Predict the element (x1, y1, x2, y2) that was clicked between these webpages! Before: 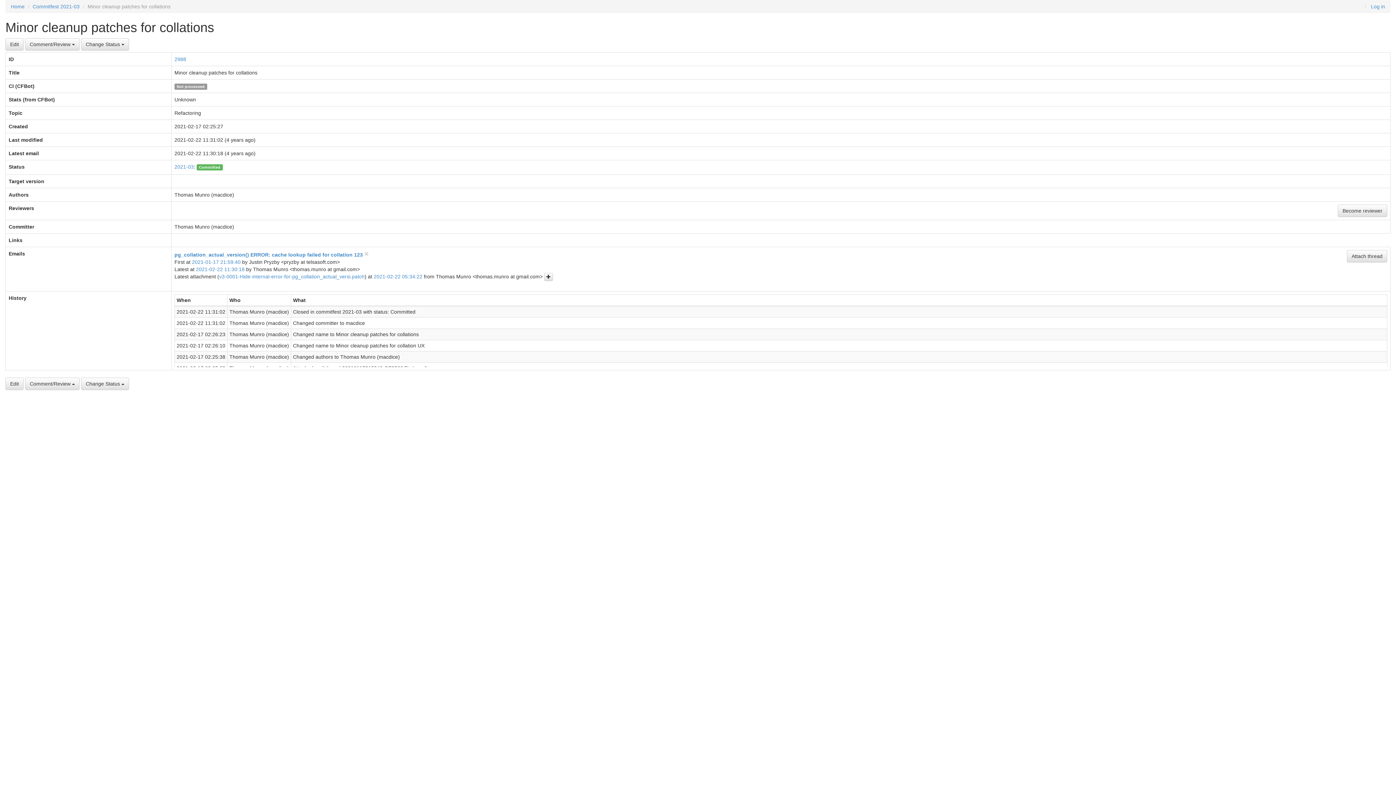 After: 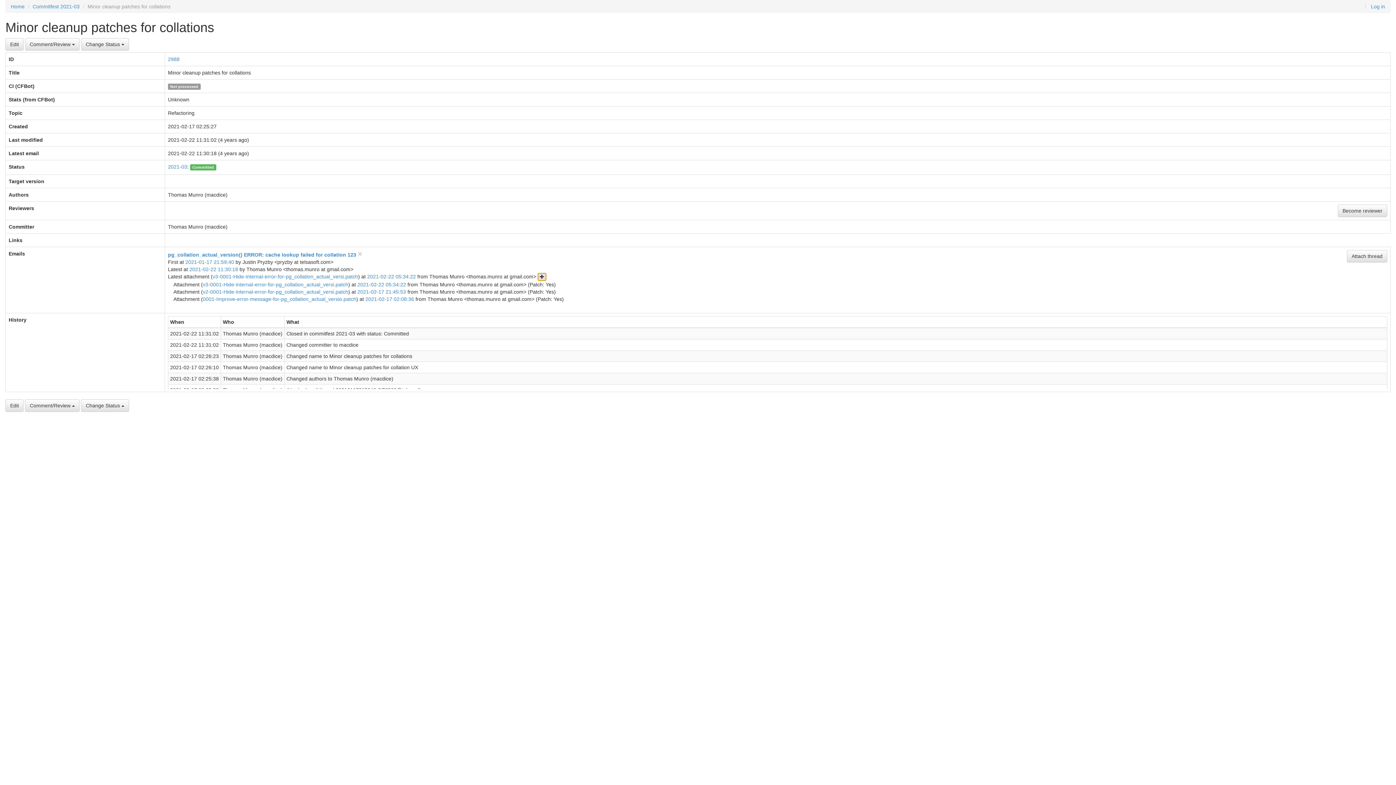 Action: bbox: (544, 273, 553, 281)